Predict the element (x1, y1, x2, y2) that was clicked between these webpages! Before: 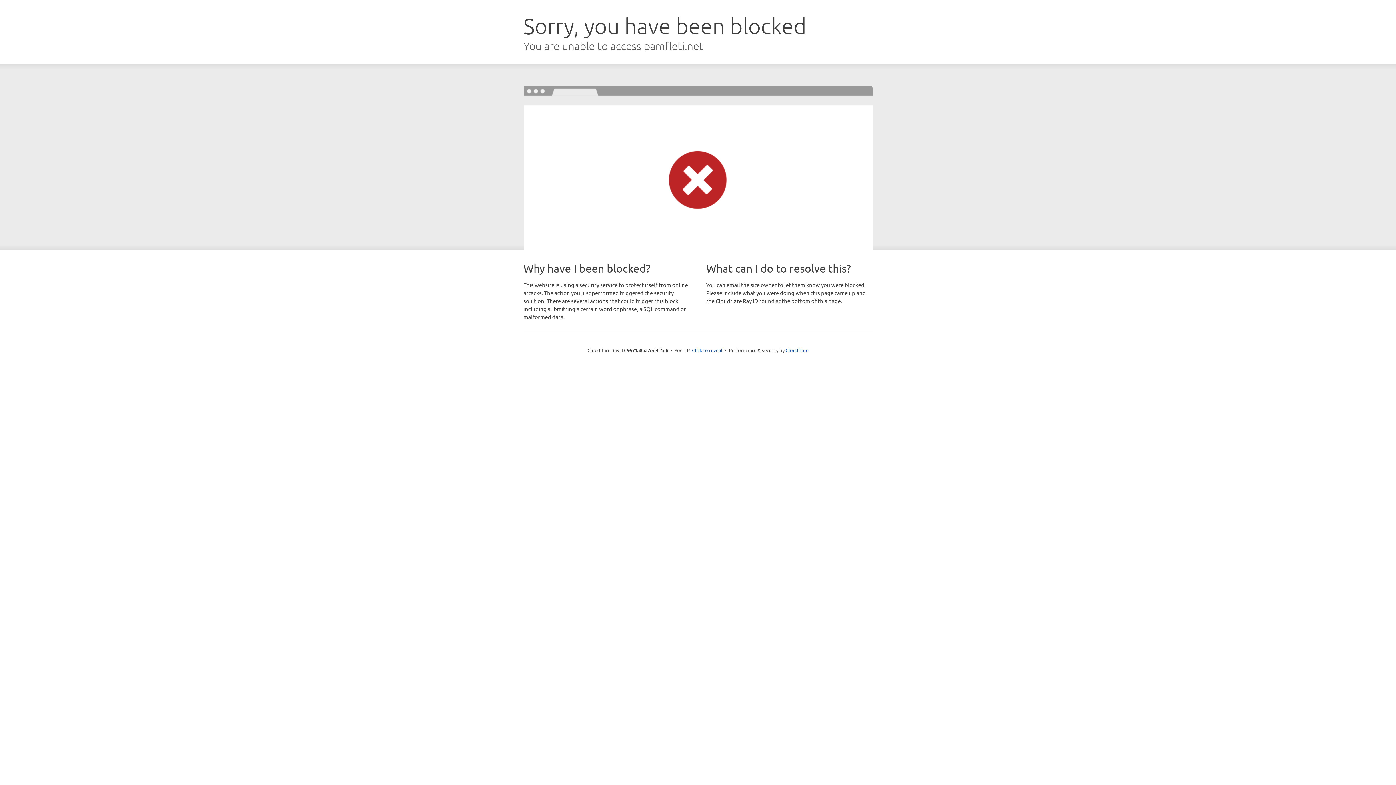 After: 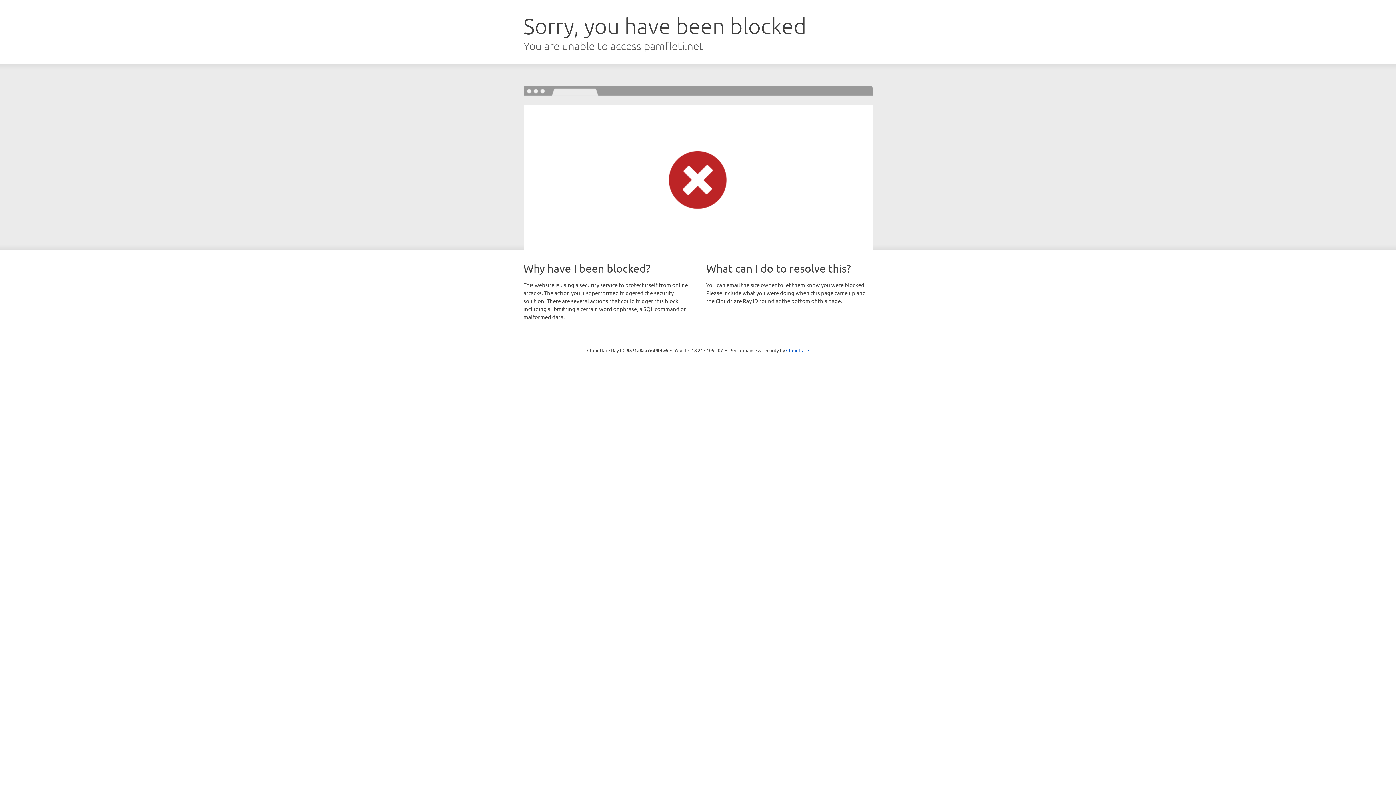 Action: label: Click to reveal bbox: (692, 346, 722, 353)